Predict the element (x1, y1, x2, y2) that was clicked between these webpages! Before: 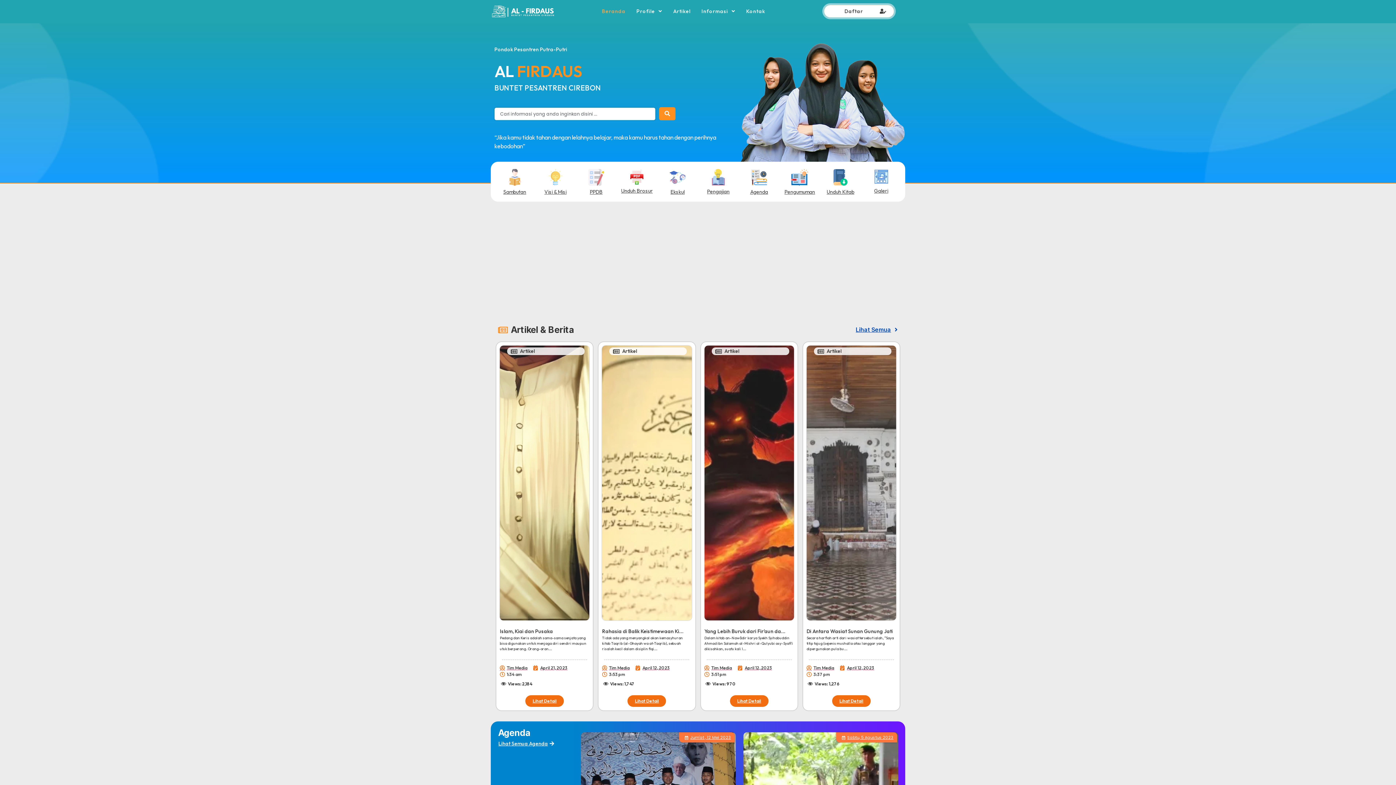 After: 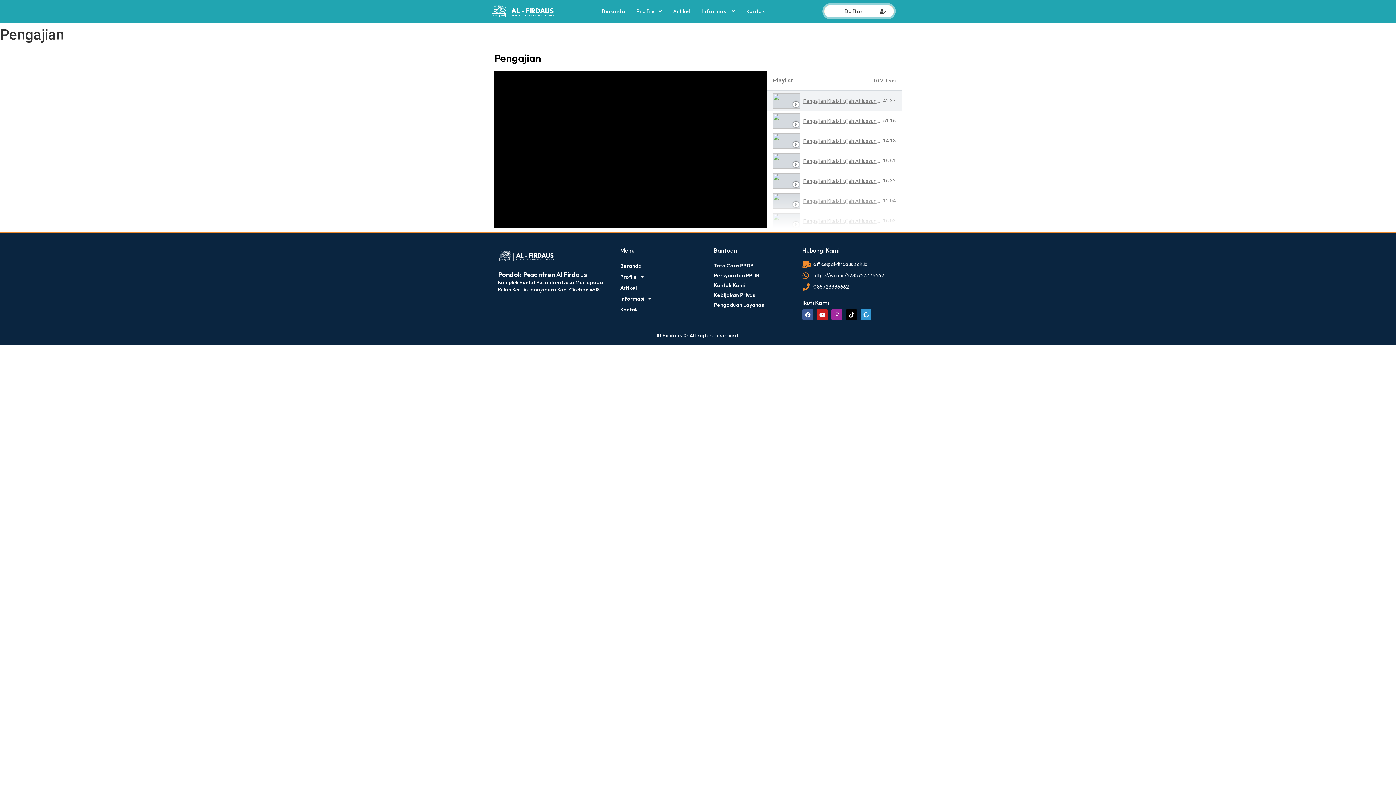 Action: bbox: (701, 169, 735, 185)